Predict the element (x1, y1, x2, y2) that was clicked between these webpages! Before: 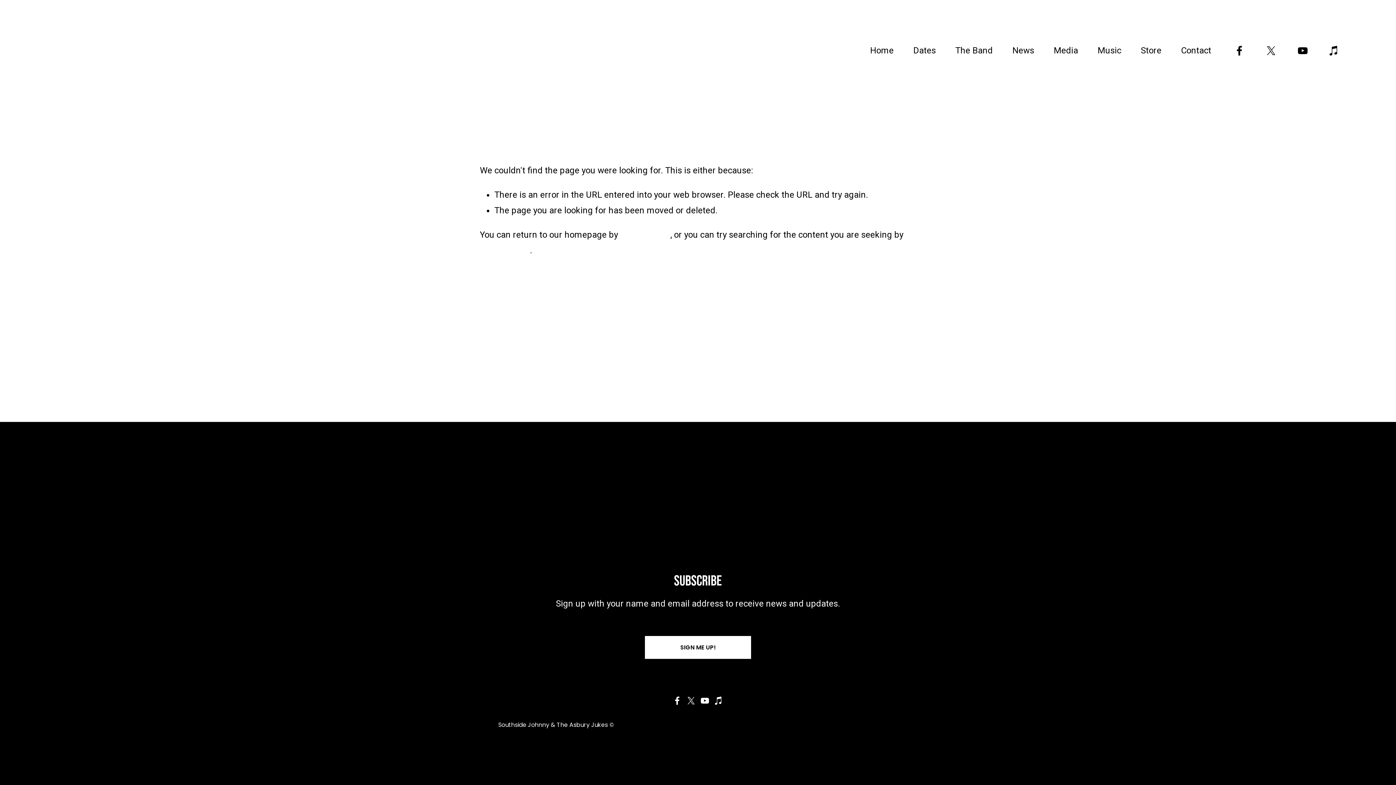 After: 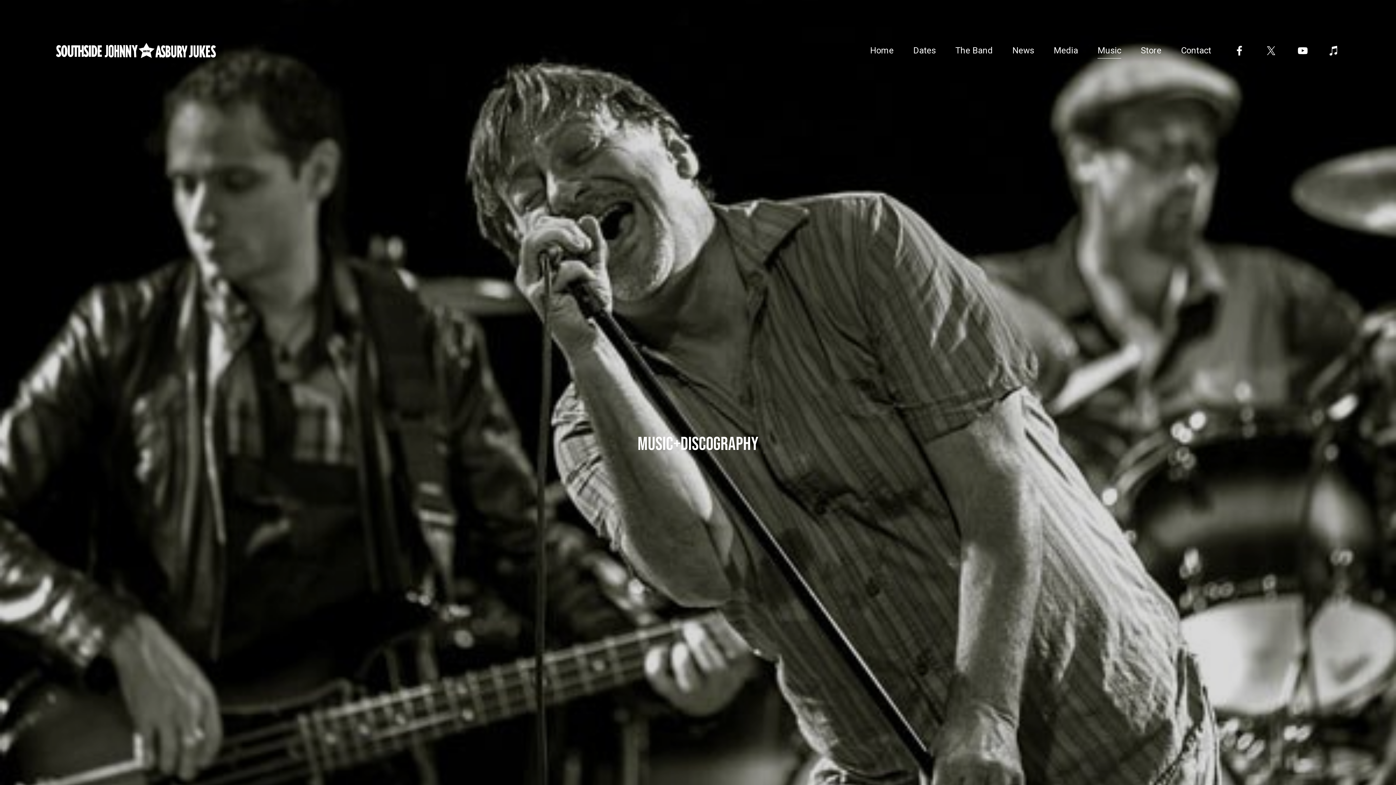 Action: label: Music bbox: (1097, 41, 1121, 59)